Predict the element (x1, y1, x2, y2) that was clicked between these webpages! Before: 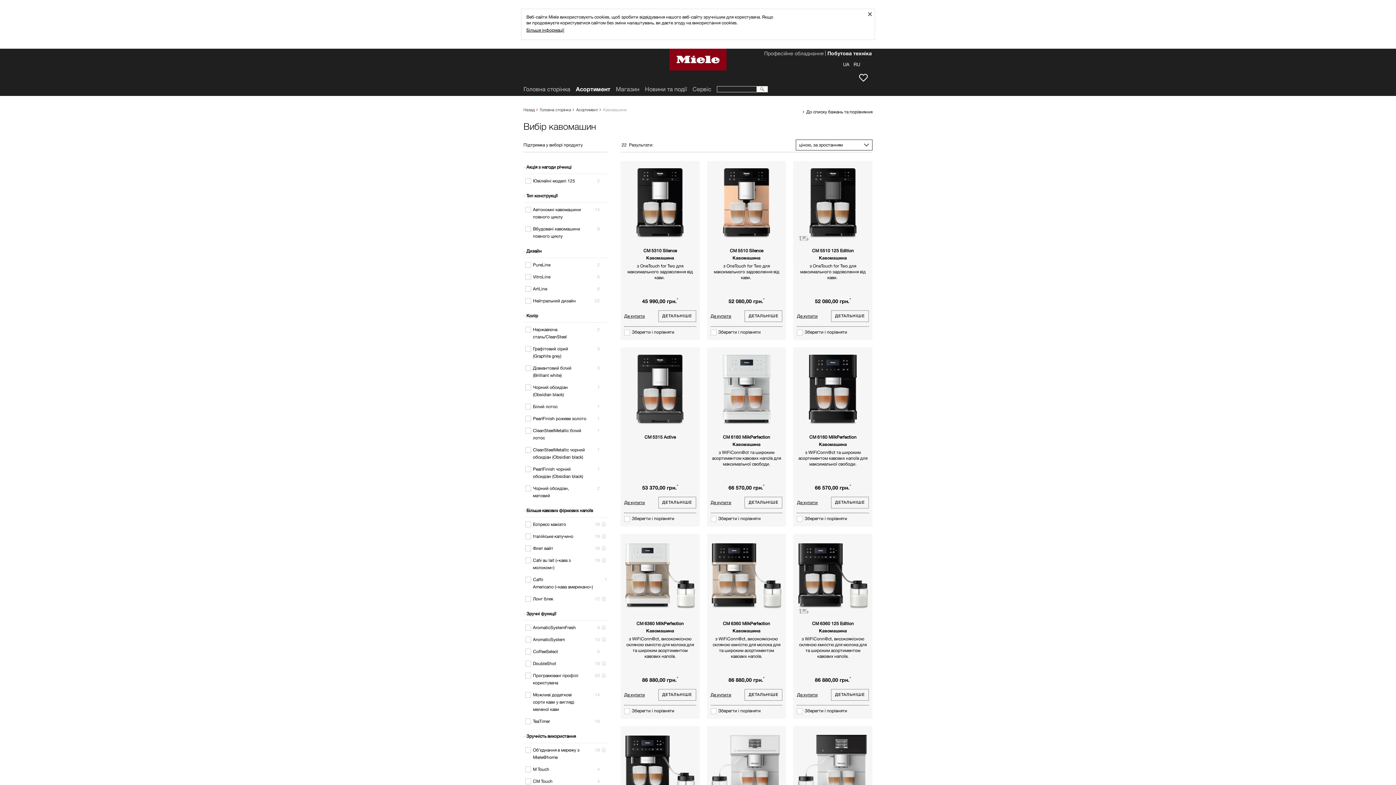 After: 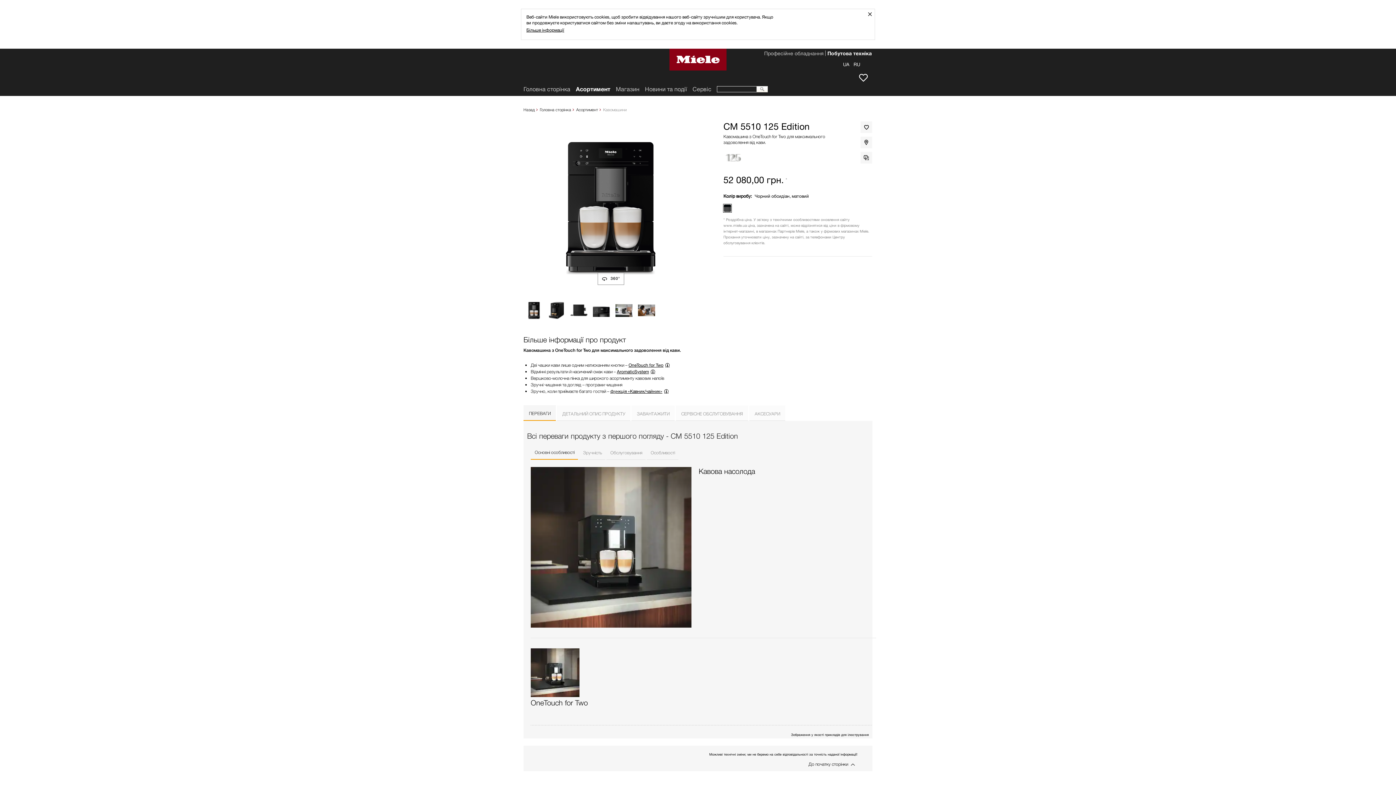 Action: bbox: (809, 168, 856, 237)